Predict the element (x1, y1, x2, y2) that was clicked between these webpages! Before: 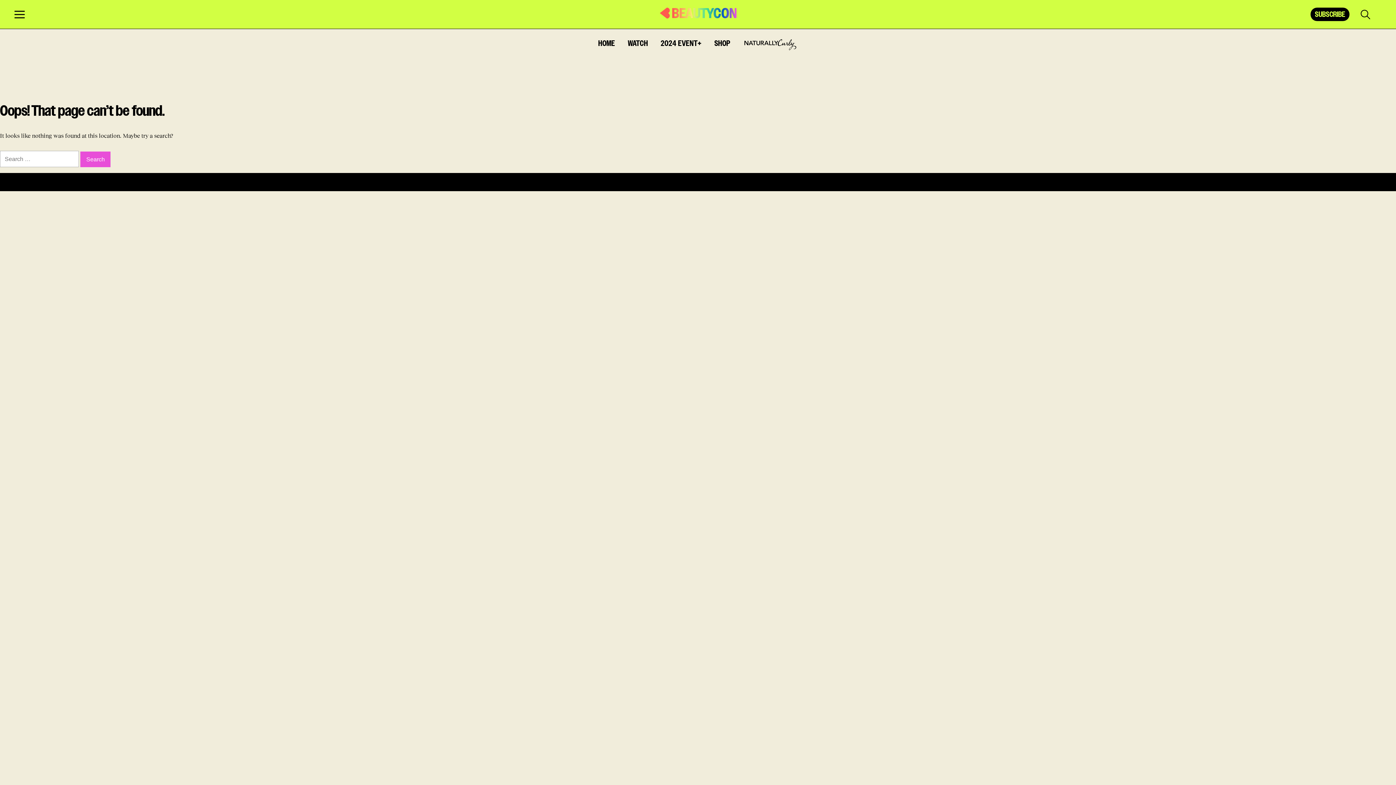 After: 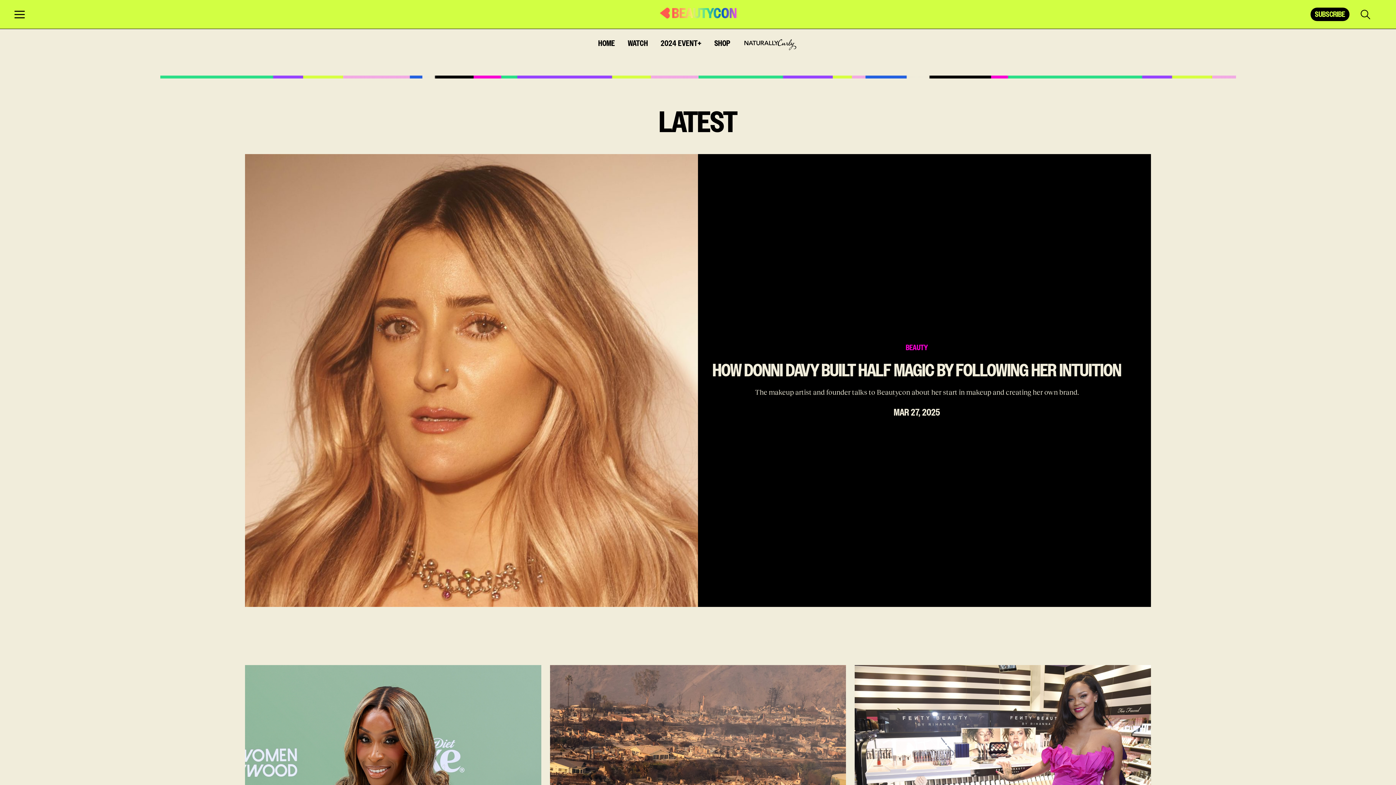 Action: label: HOME bbox: (598, 40, 615, 46)